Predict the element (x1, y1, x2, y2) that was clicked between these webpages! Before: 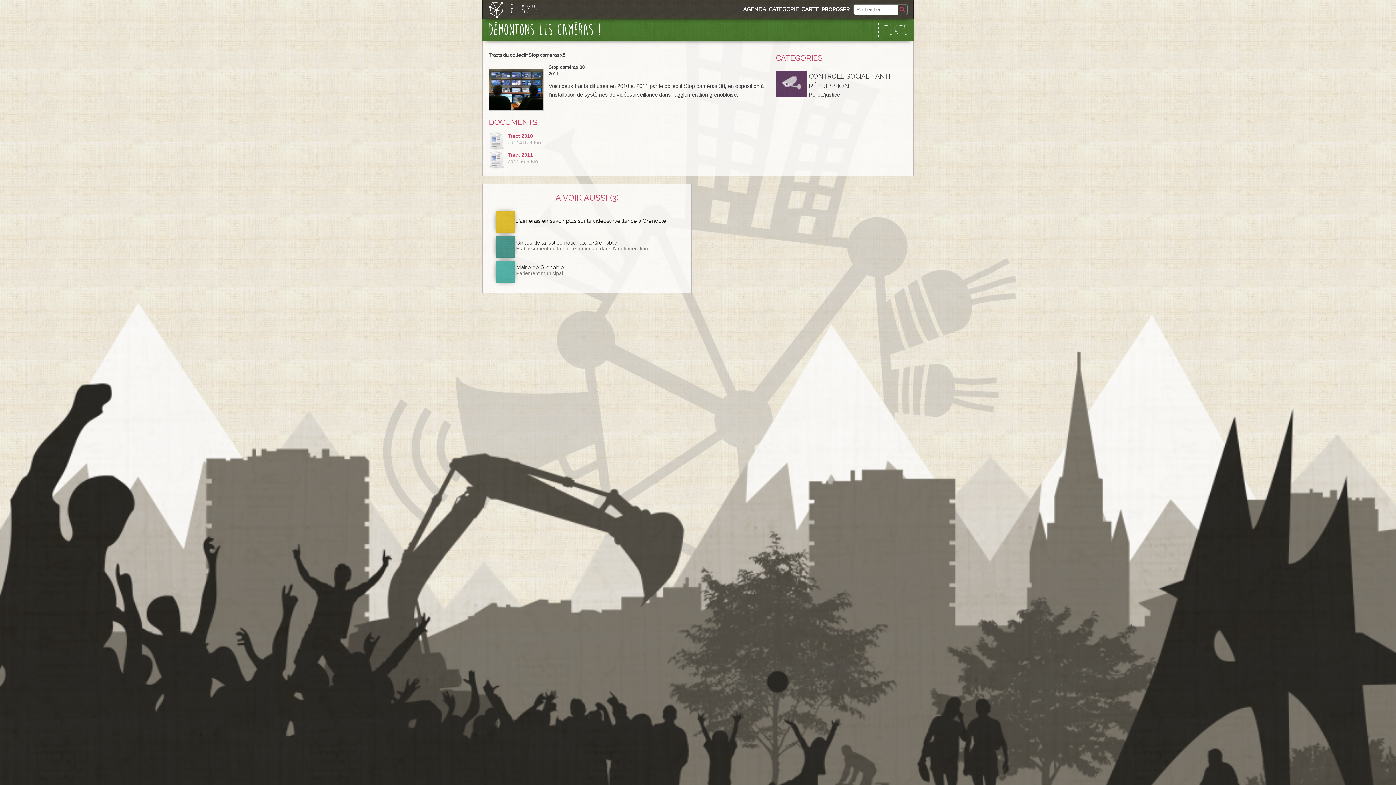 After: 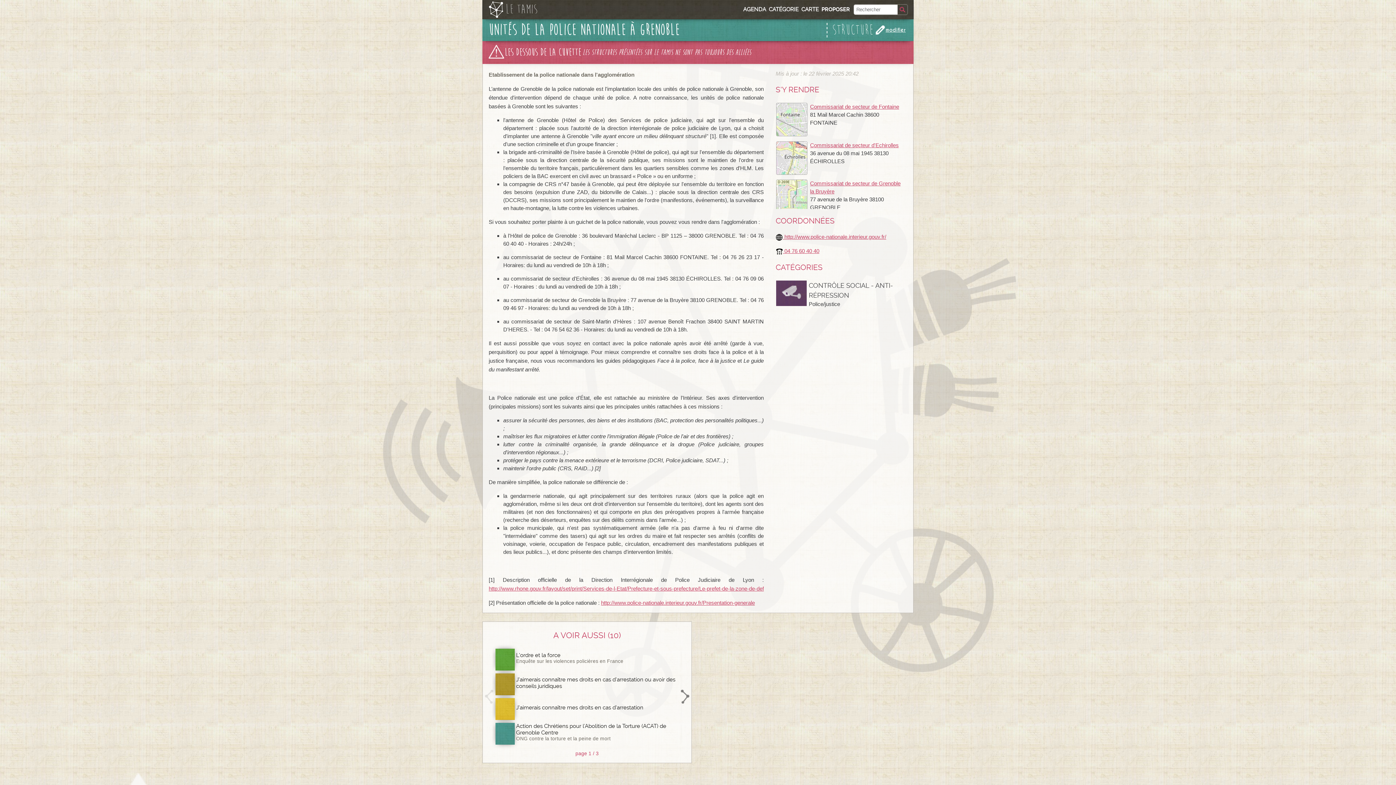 Action: label: Unités de la police nationale à Grenoble
Etablissement de la police nationale dans l'agglomération bbox: (493, 234, 681, 258)